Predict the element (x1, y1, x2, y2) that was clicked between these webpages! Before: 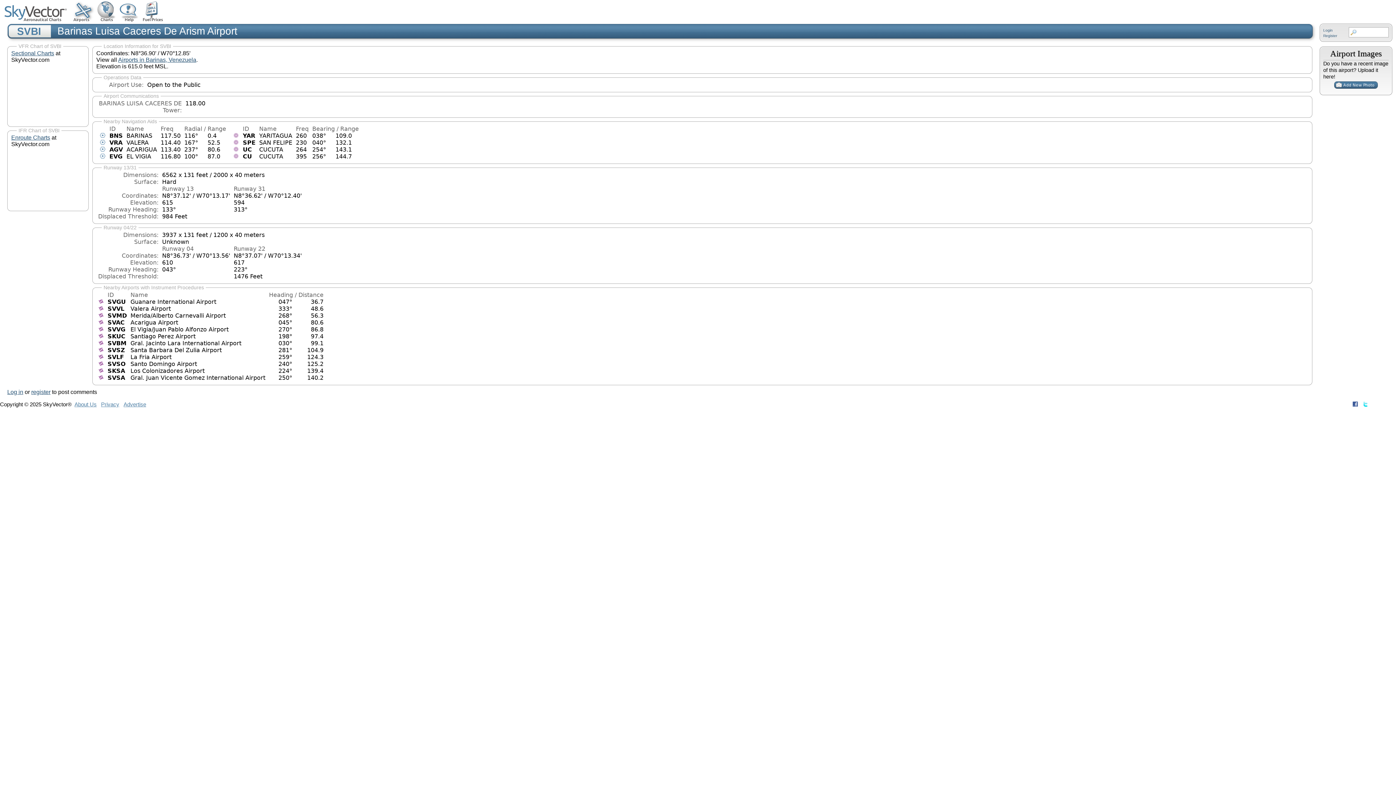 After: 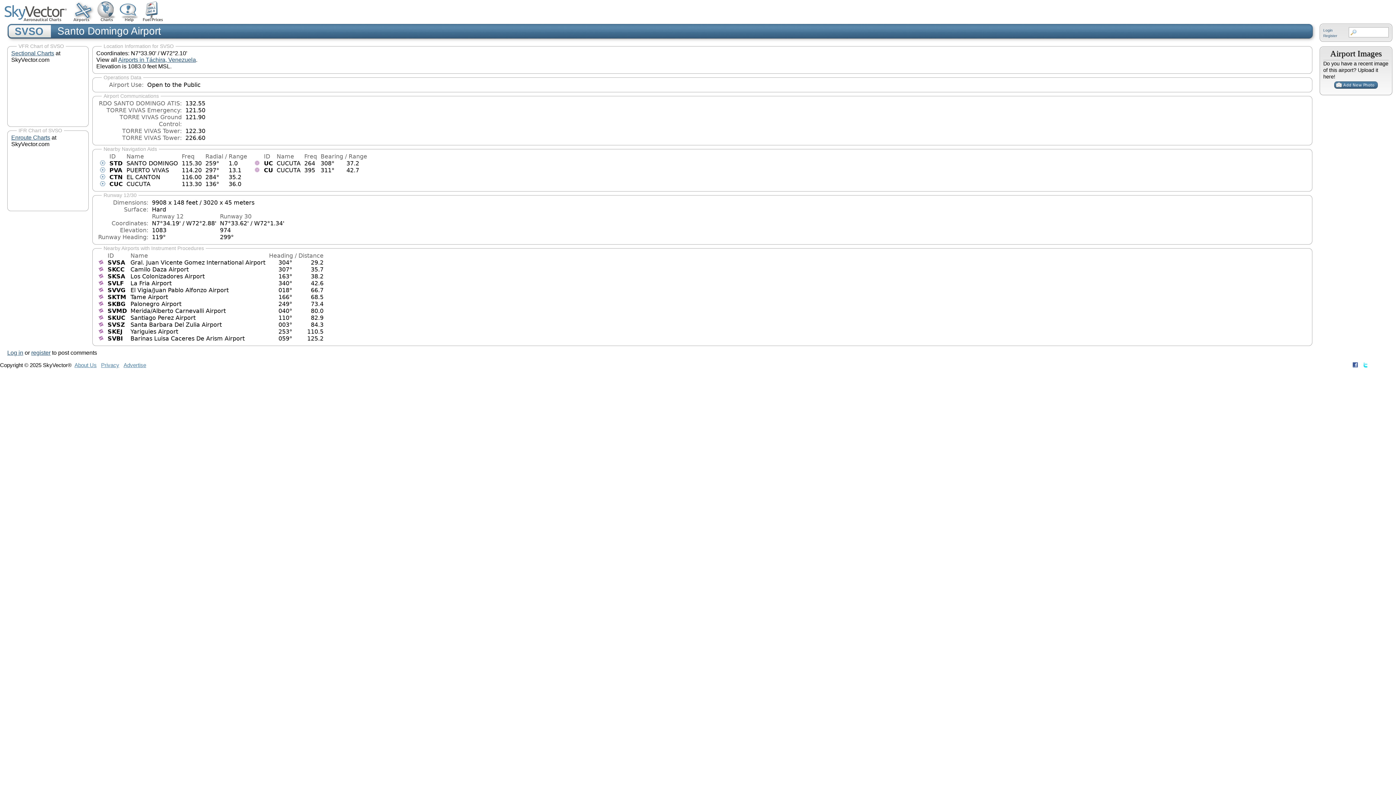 Action: label: Santo Domingo Airport bbox: (130, 360, 197, 367)